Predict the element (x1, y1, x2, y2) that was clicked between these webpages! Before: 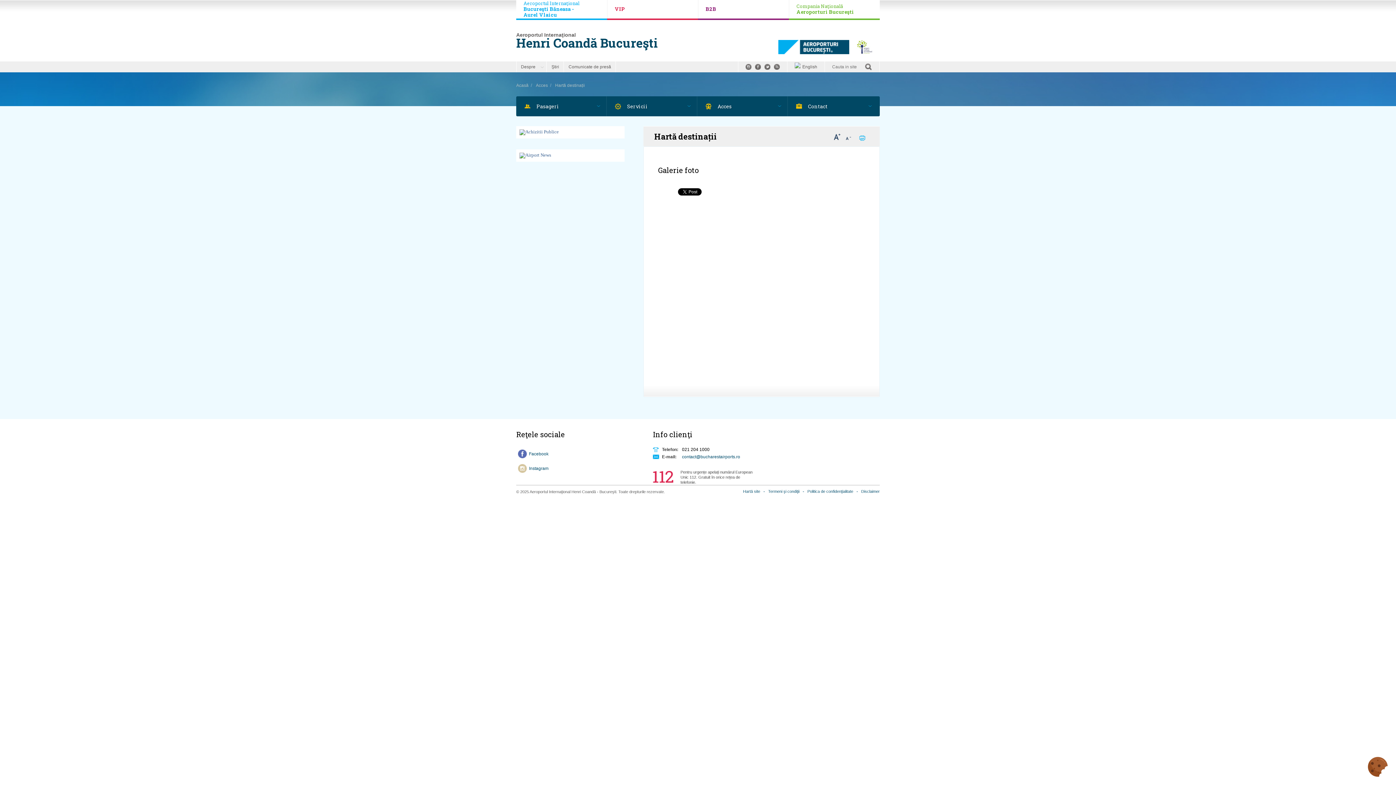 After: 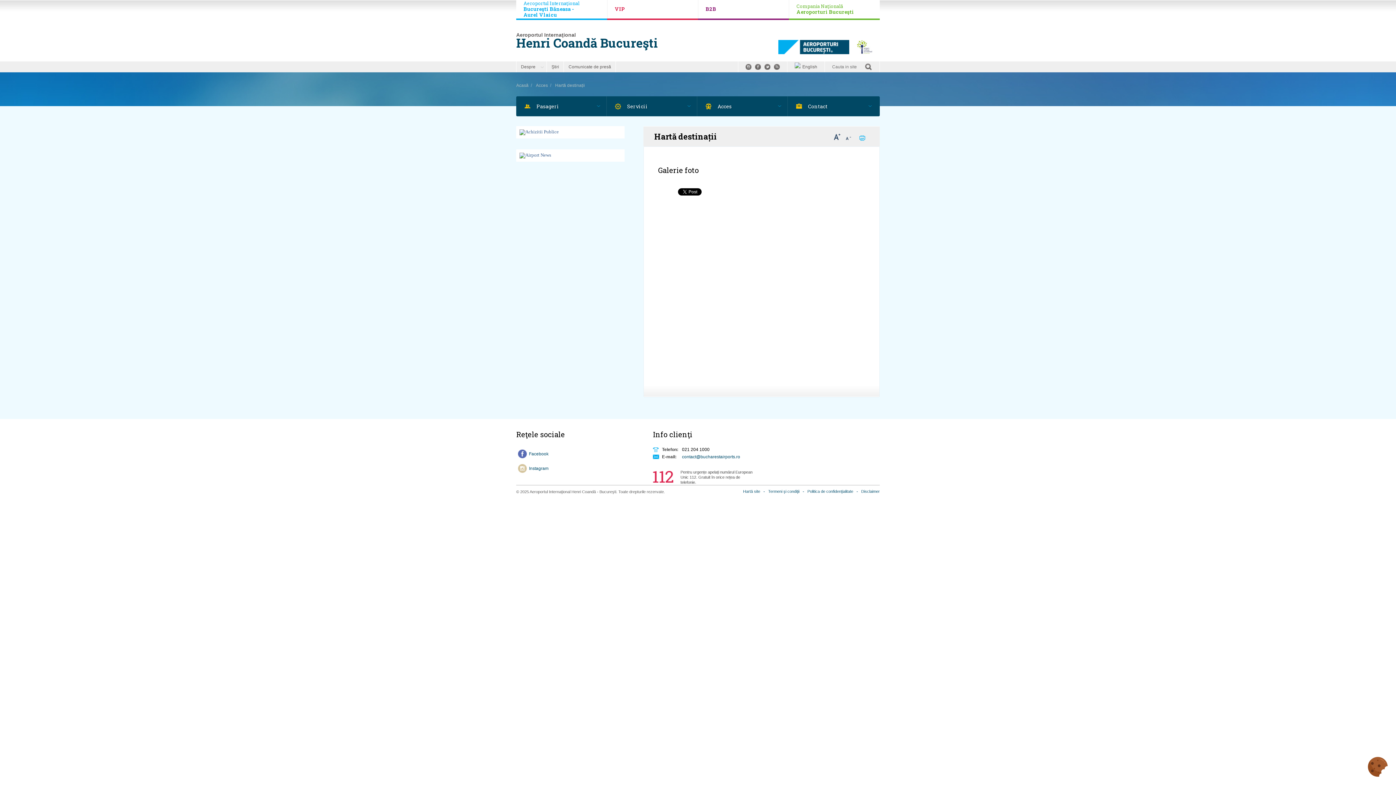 Action: bbox: (745, 64, 751, 69)